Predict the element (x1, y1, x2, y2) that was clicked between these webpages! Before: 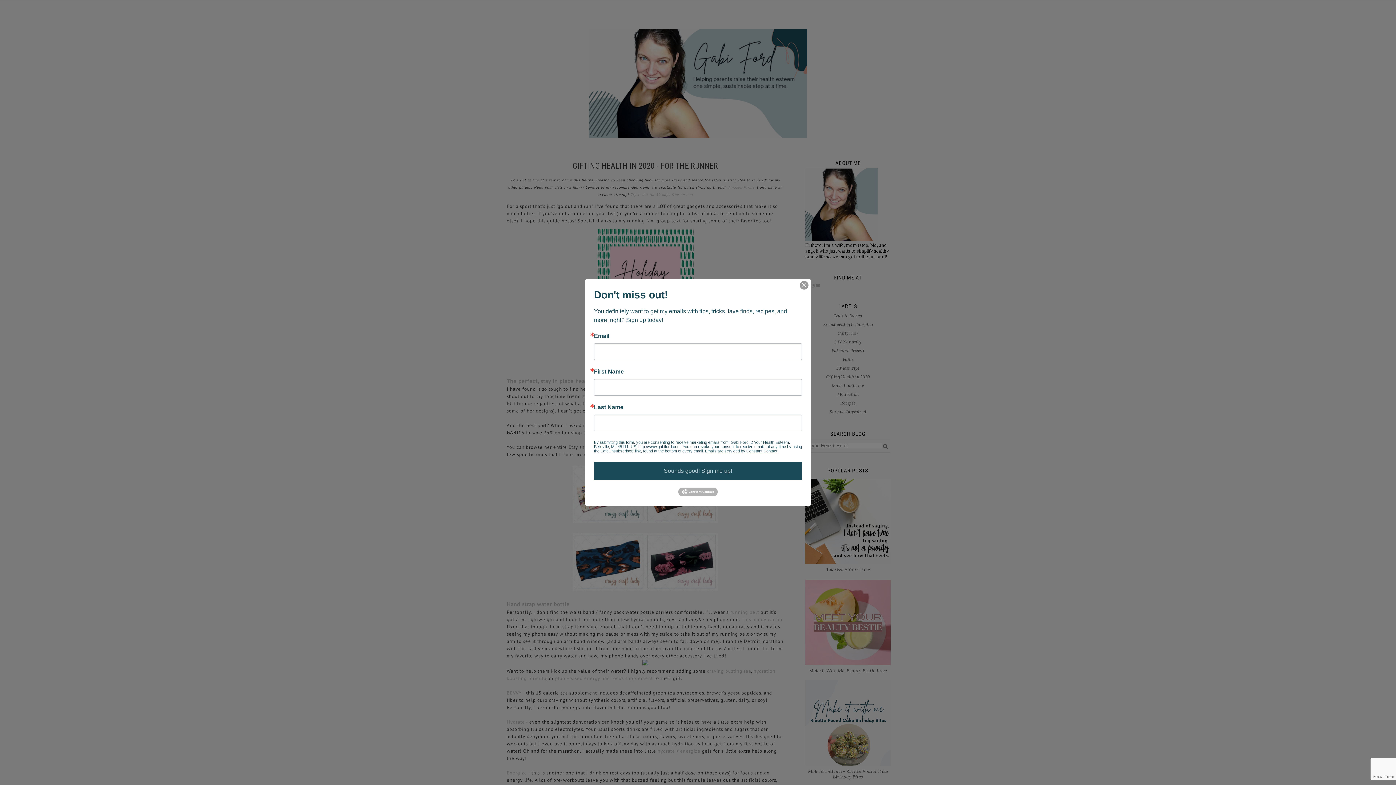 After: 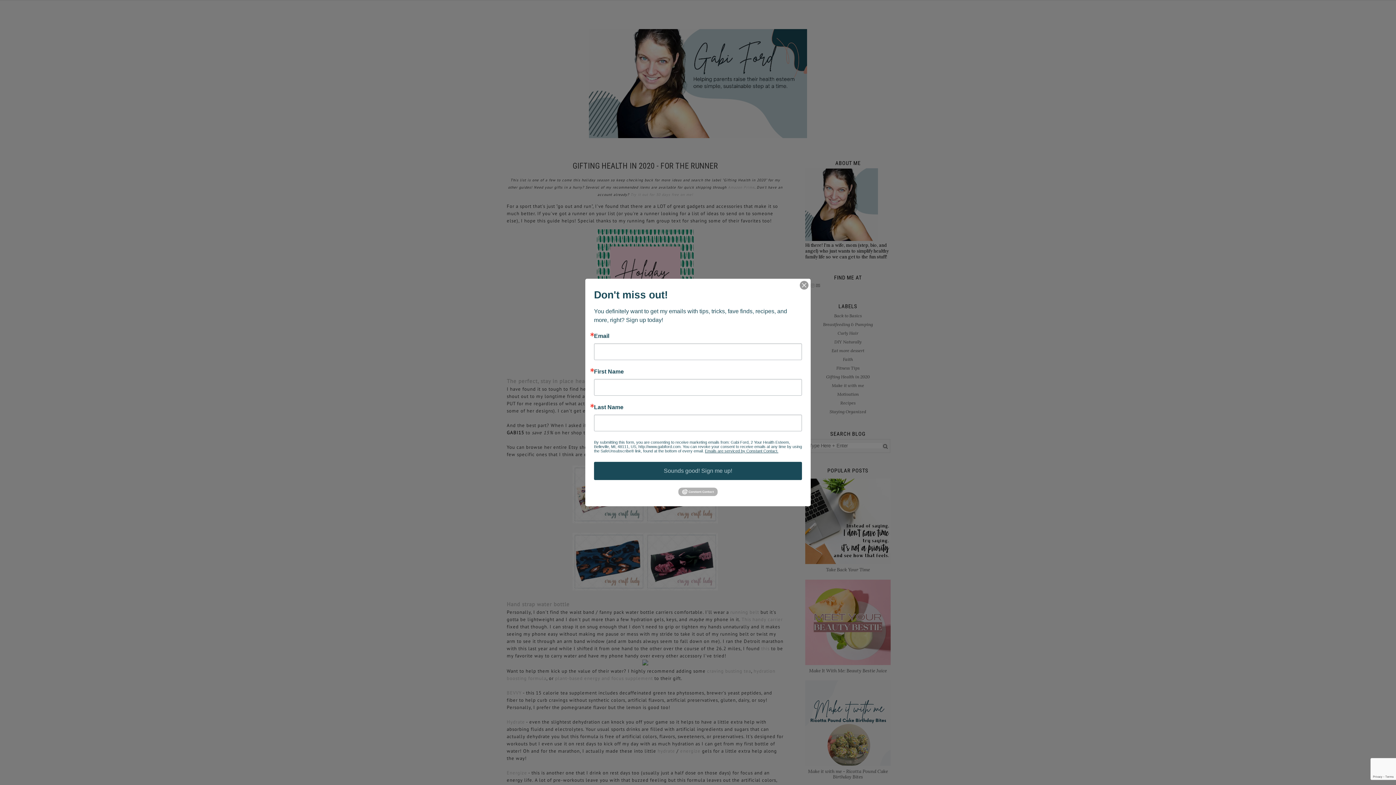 Action: bbox: (705, 449, 778, 453) label: Emails are serviced by Constant Contact.